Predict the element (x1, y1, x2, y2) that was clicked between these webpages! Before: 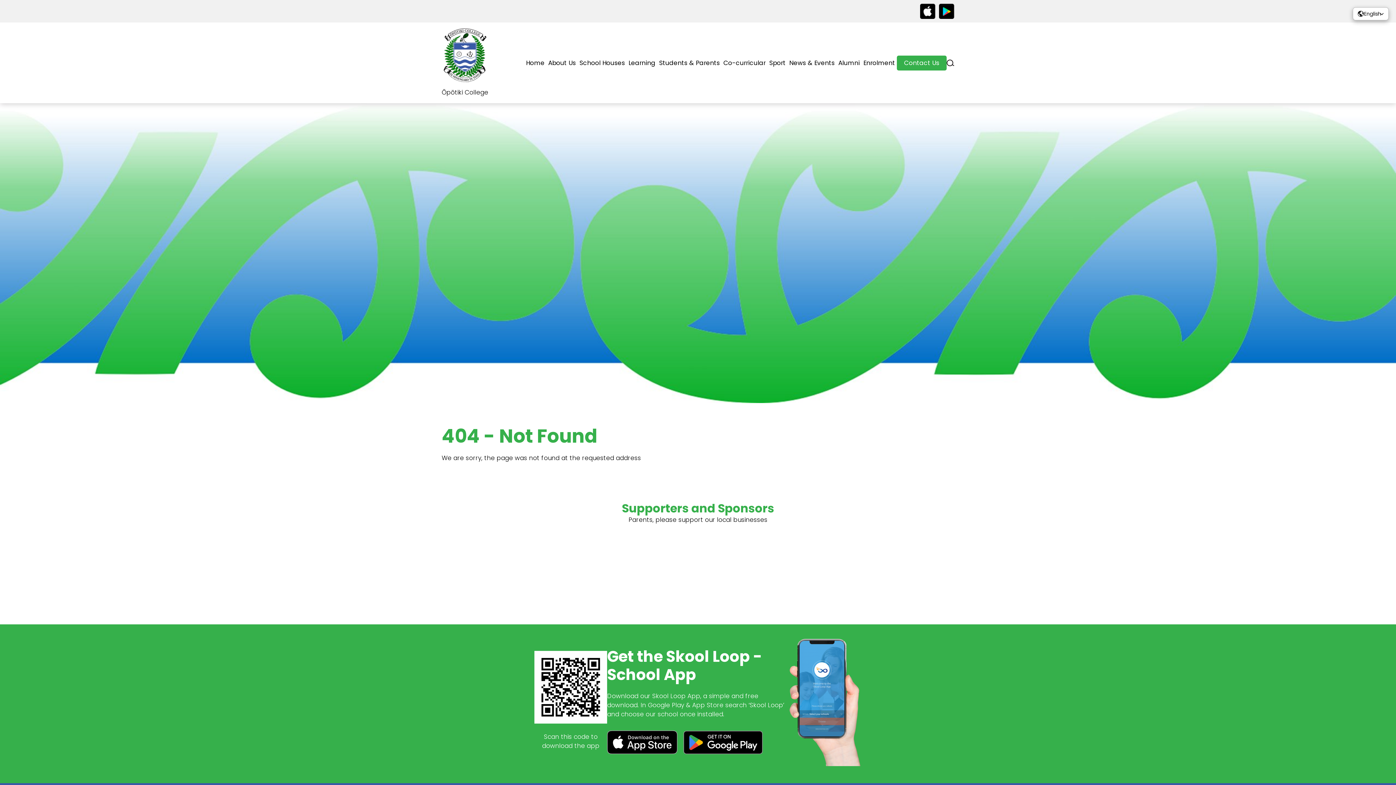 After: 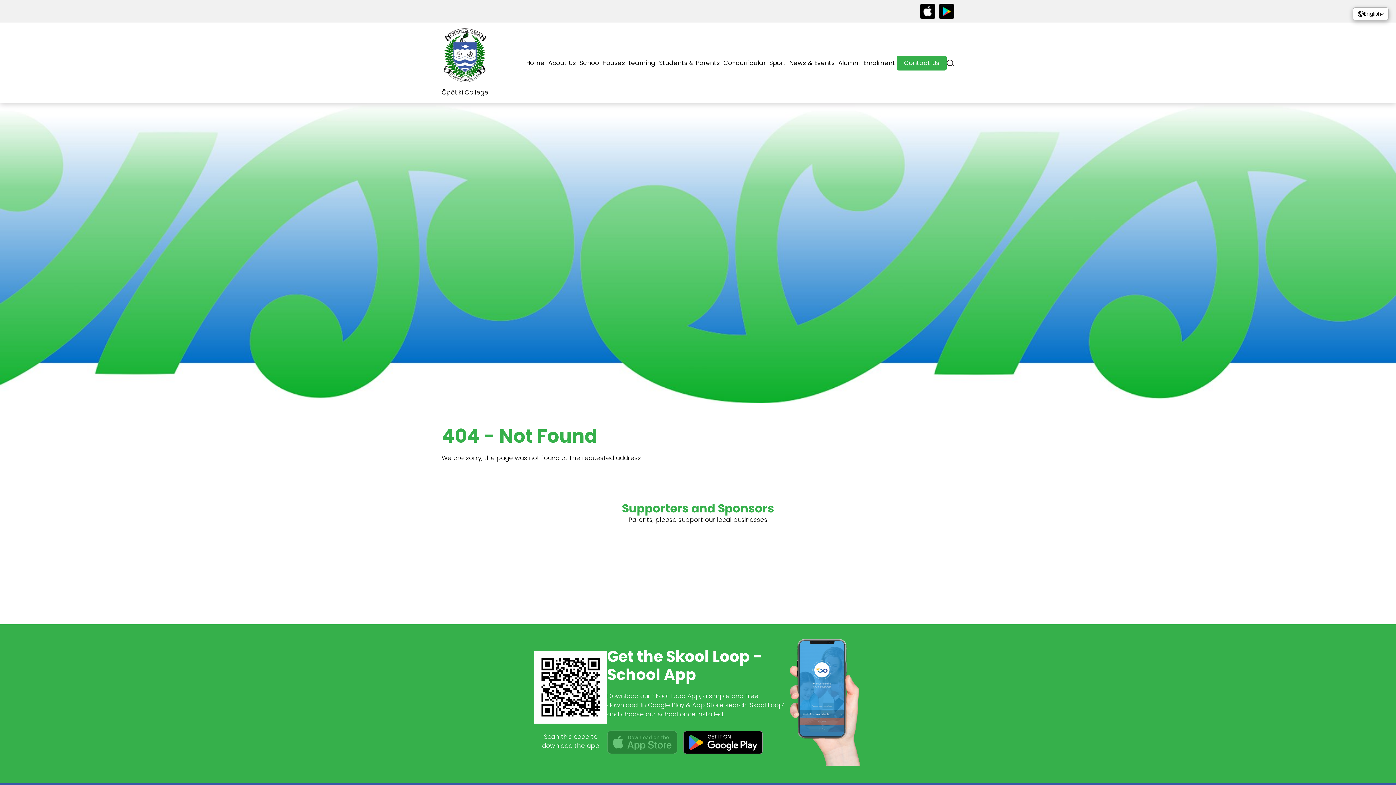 Action: bbox: (607, 731, 677, 754)